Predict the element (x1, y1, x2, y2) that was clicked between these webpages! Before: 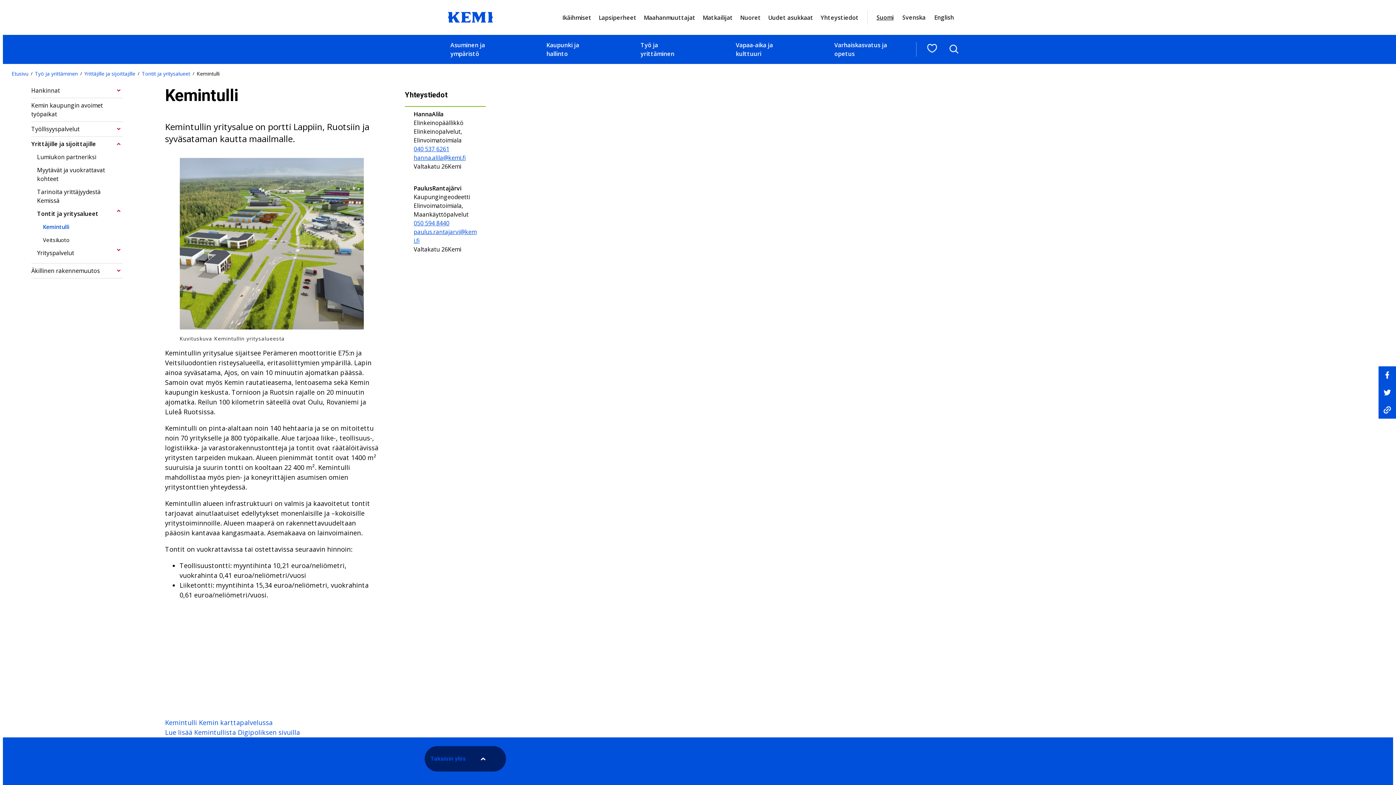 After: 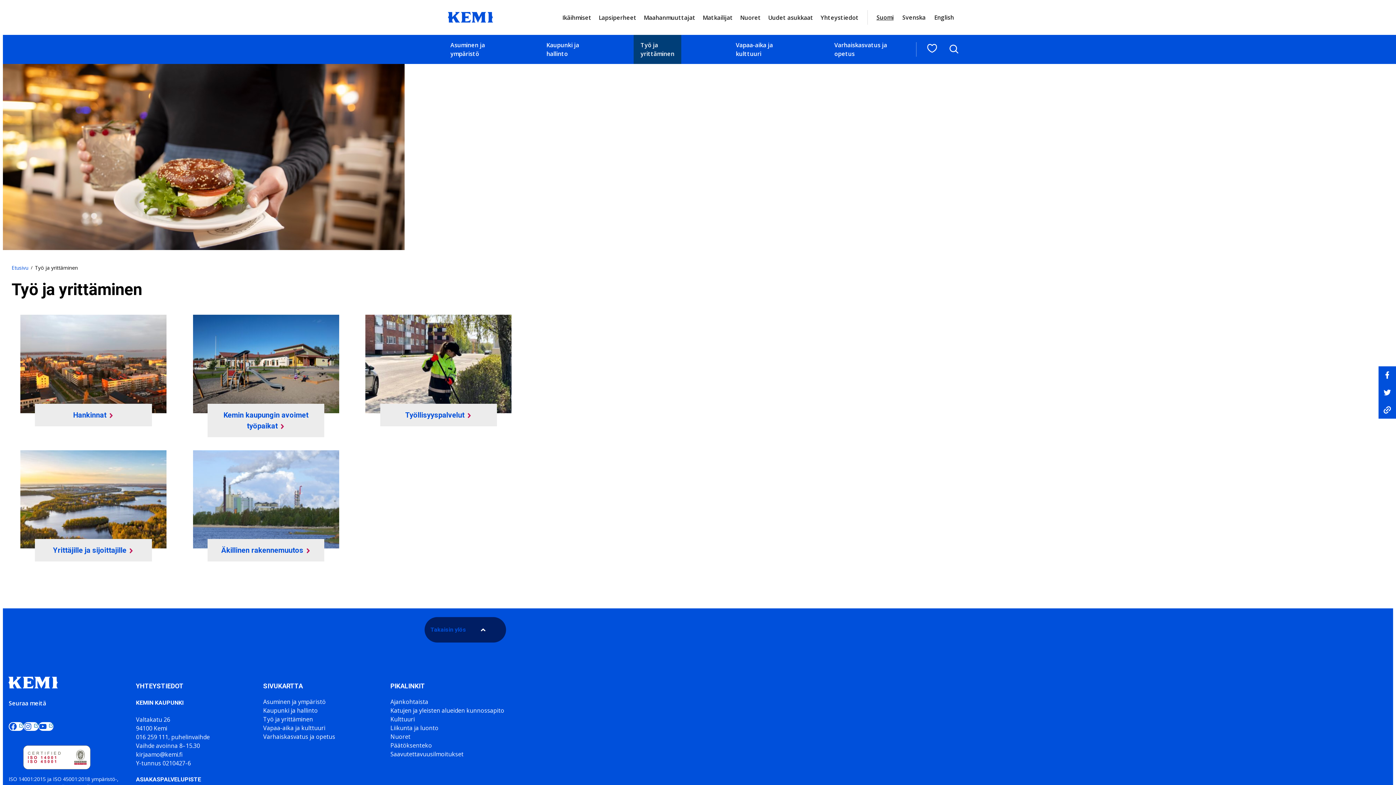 Action: label: Työ ja yrittäminen bbox: (34, 70, 77, 77)